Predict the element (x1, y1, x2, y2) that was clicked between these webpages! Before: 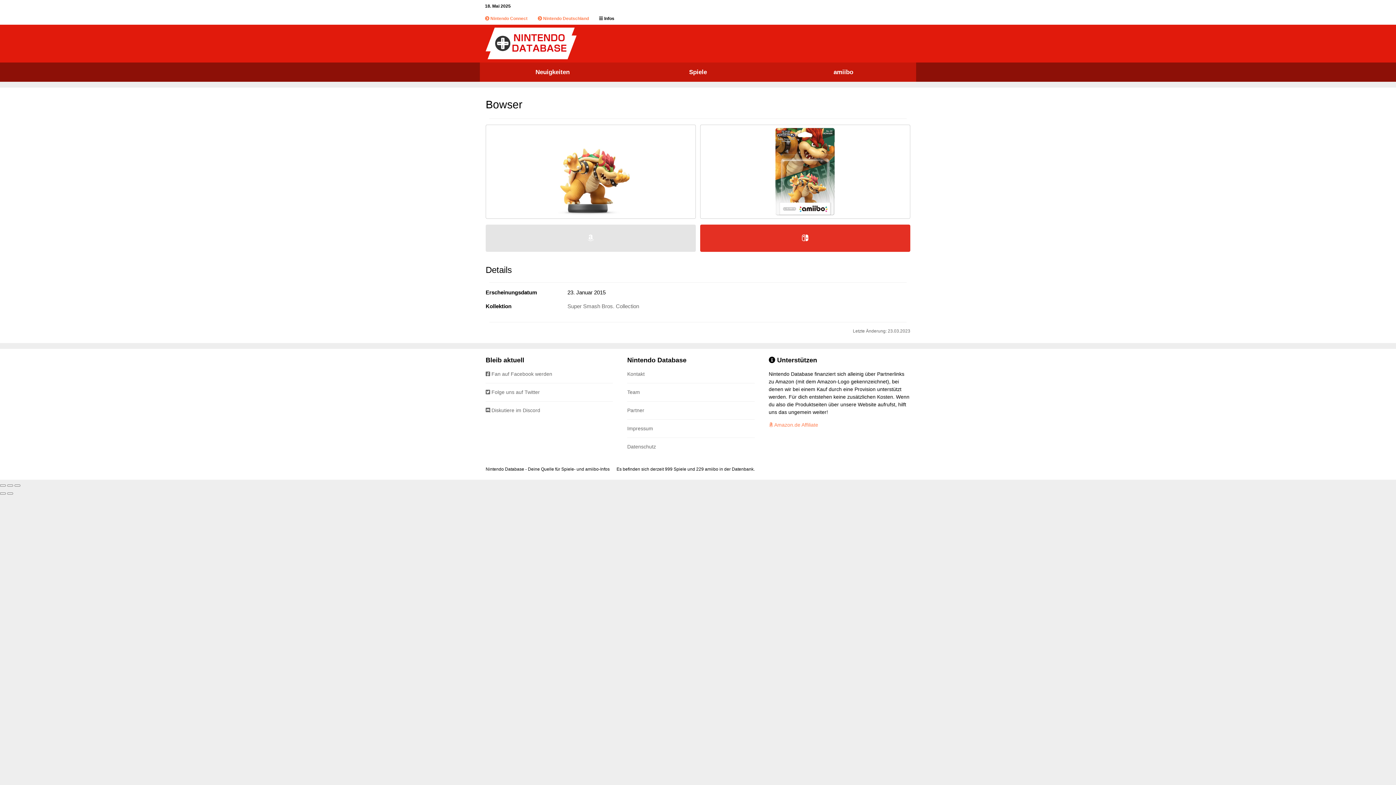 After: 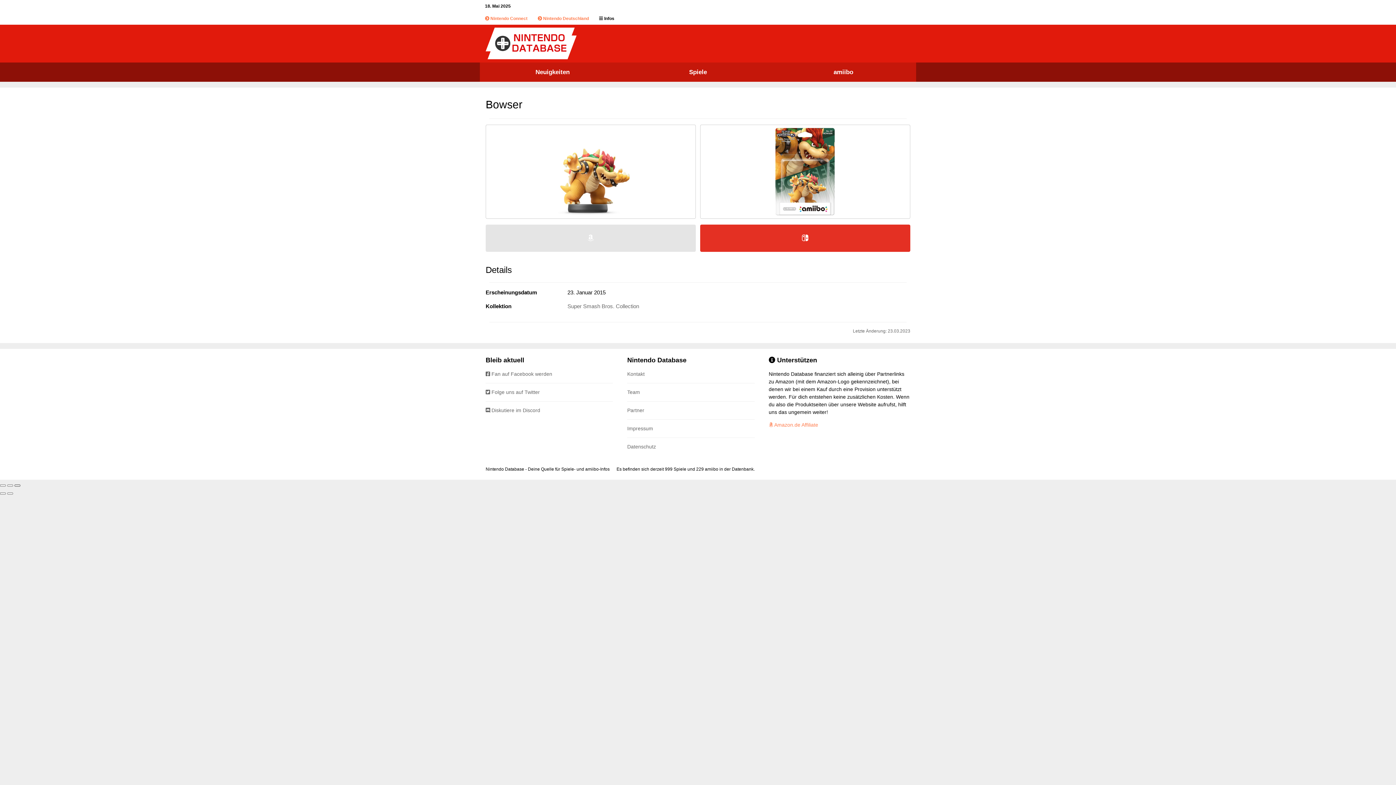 Action: bbox: (14, 484, 20, 486)